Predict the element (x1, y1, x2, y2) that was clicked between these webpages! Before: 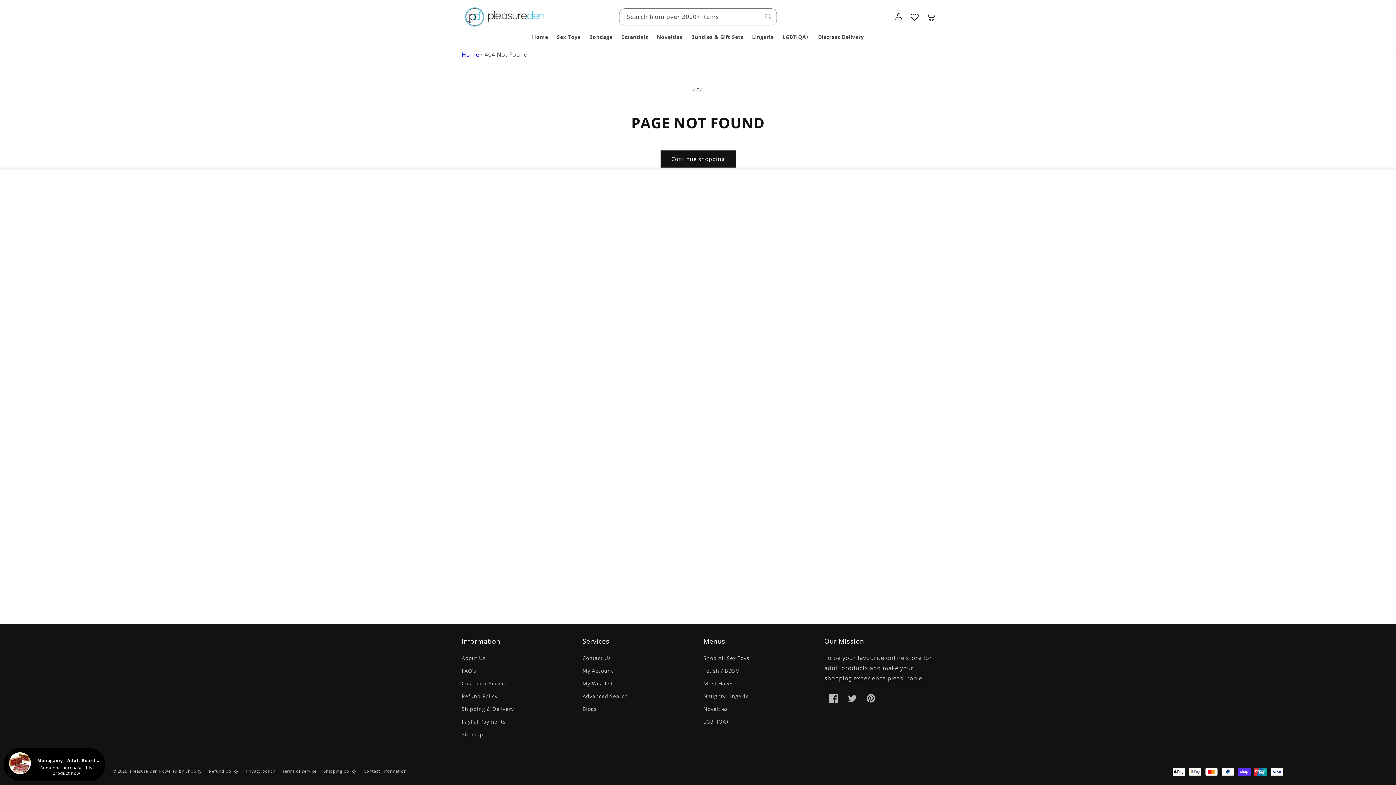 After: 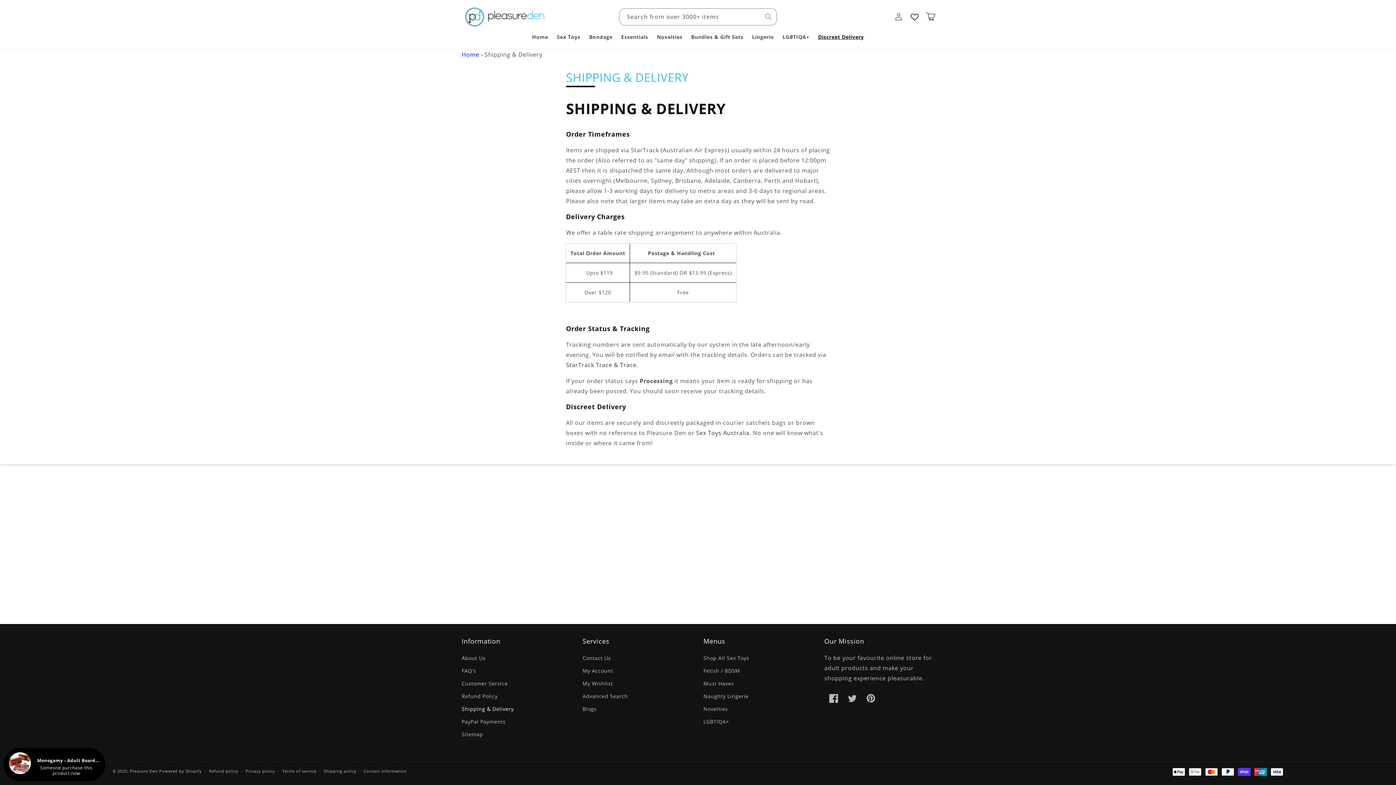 Action: bbox: (813, 29, 868, 44) label: Discreet Delivery